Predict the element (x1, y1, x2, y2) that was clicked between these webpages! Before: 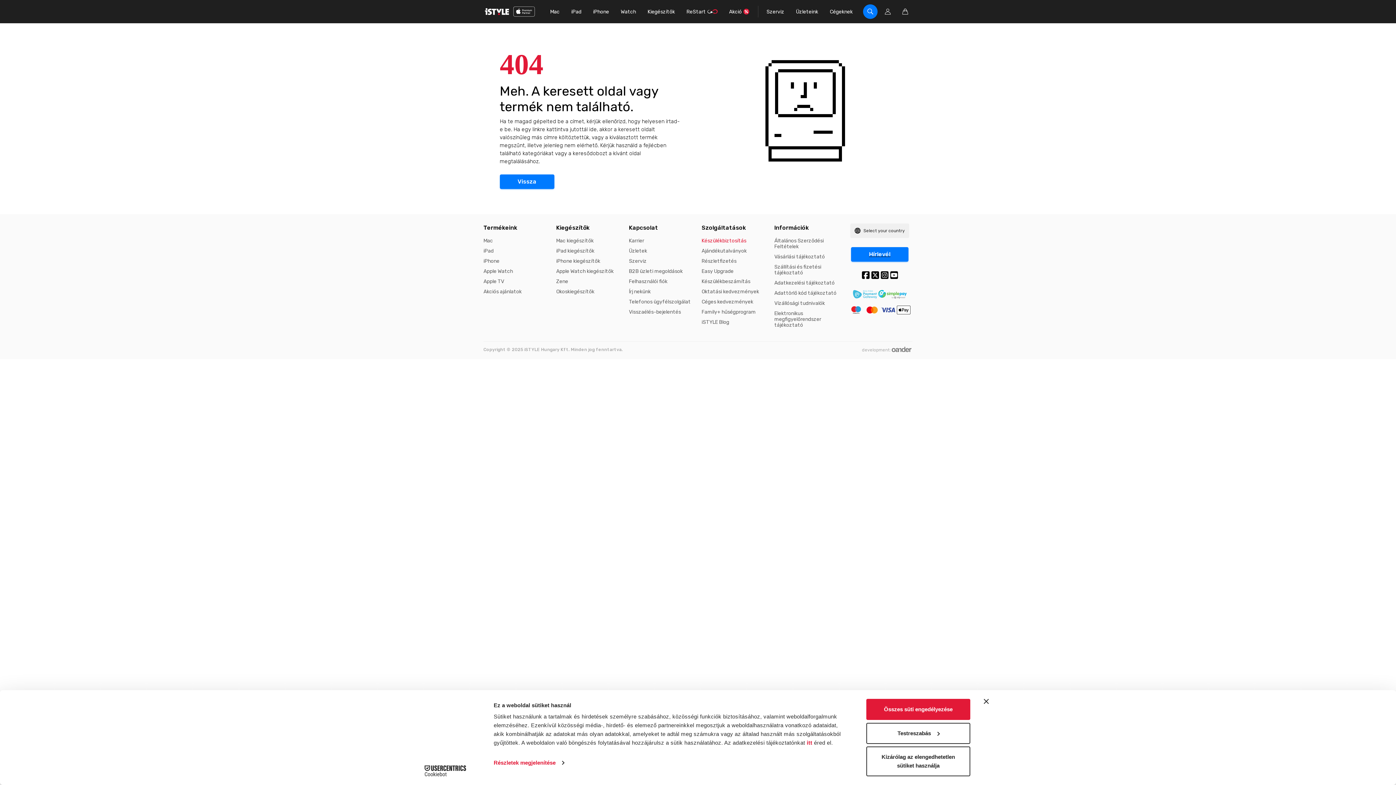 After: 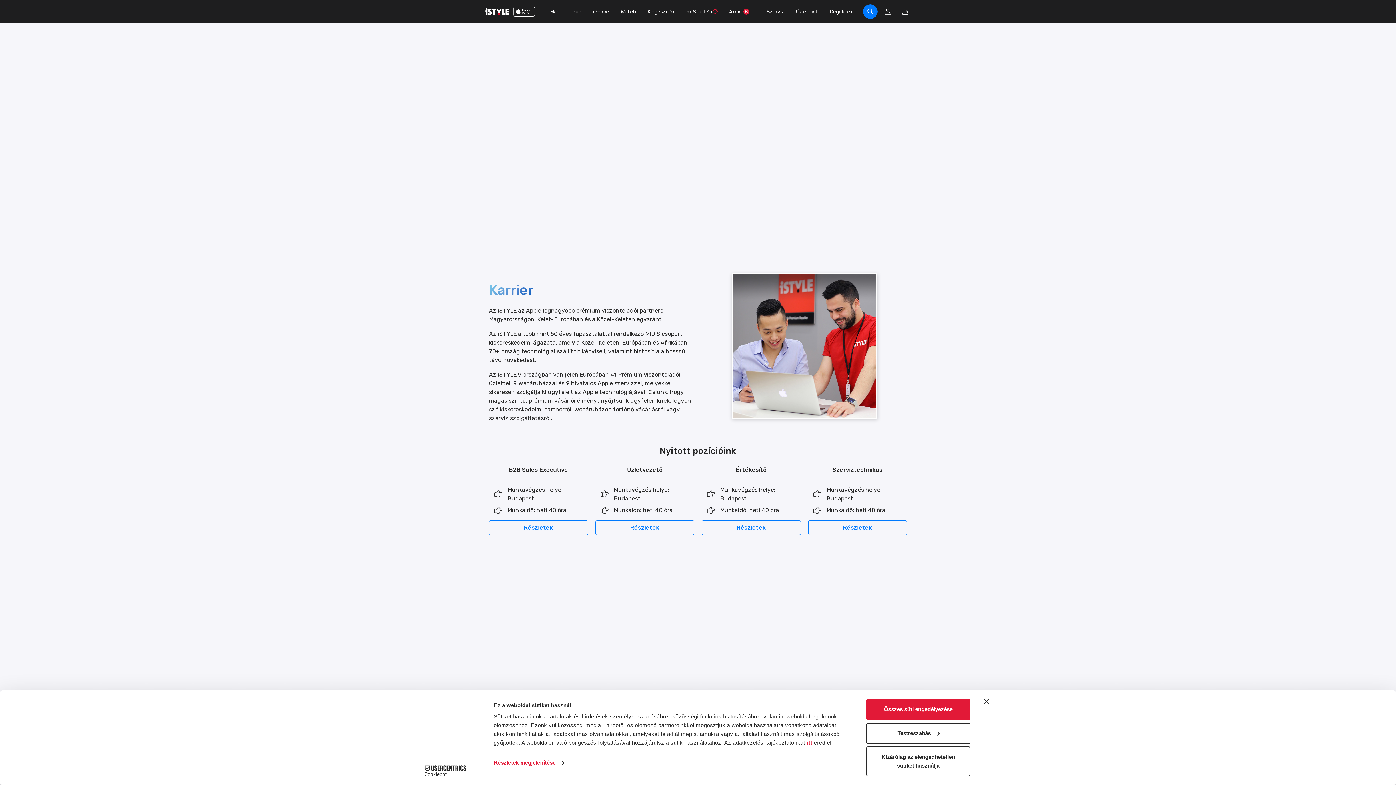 Action: bbox: (629, 235, 644, 246) label: Karrier